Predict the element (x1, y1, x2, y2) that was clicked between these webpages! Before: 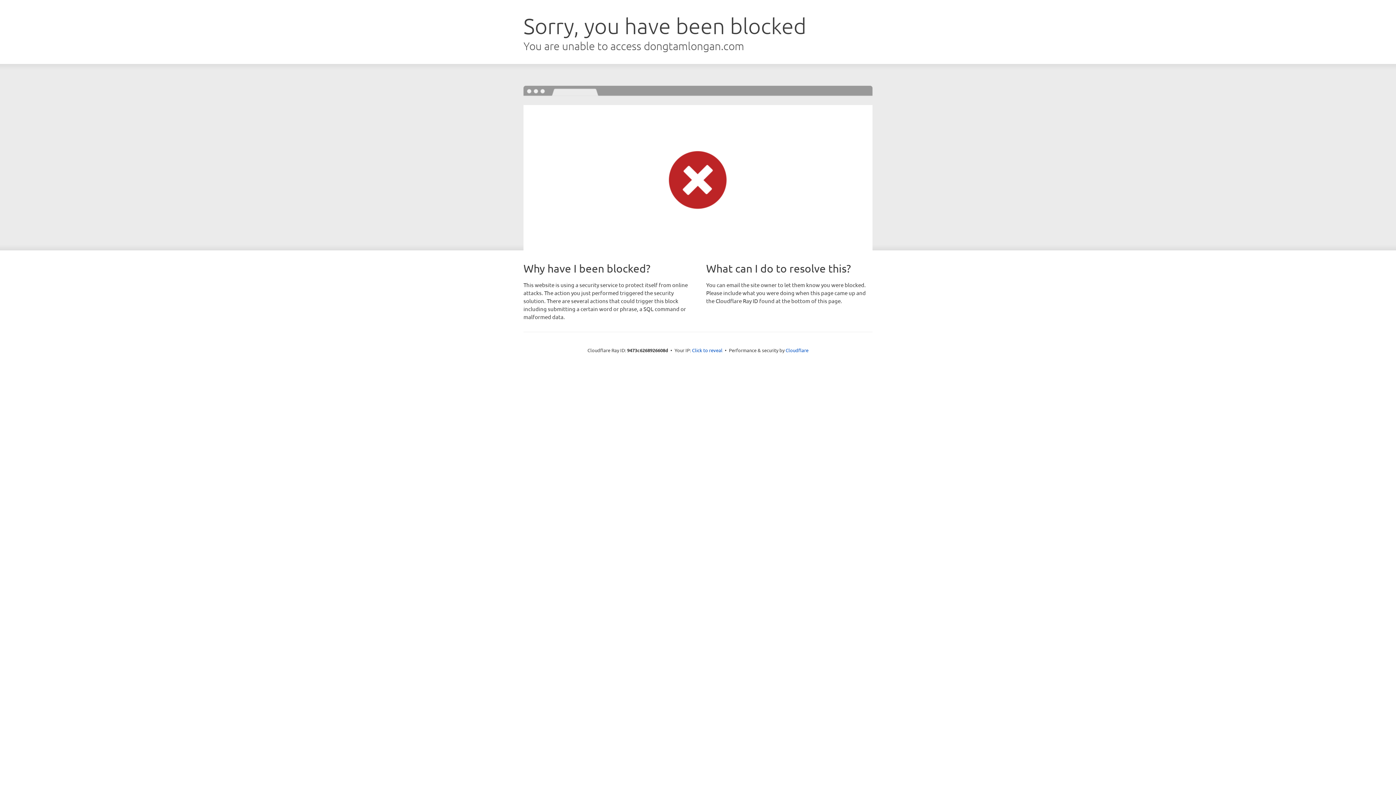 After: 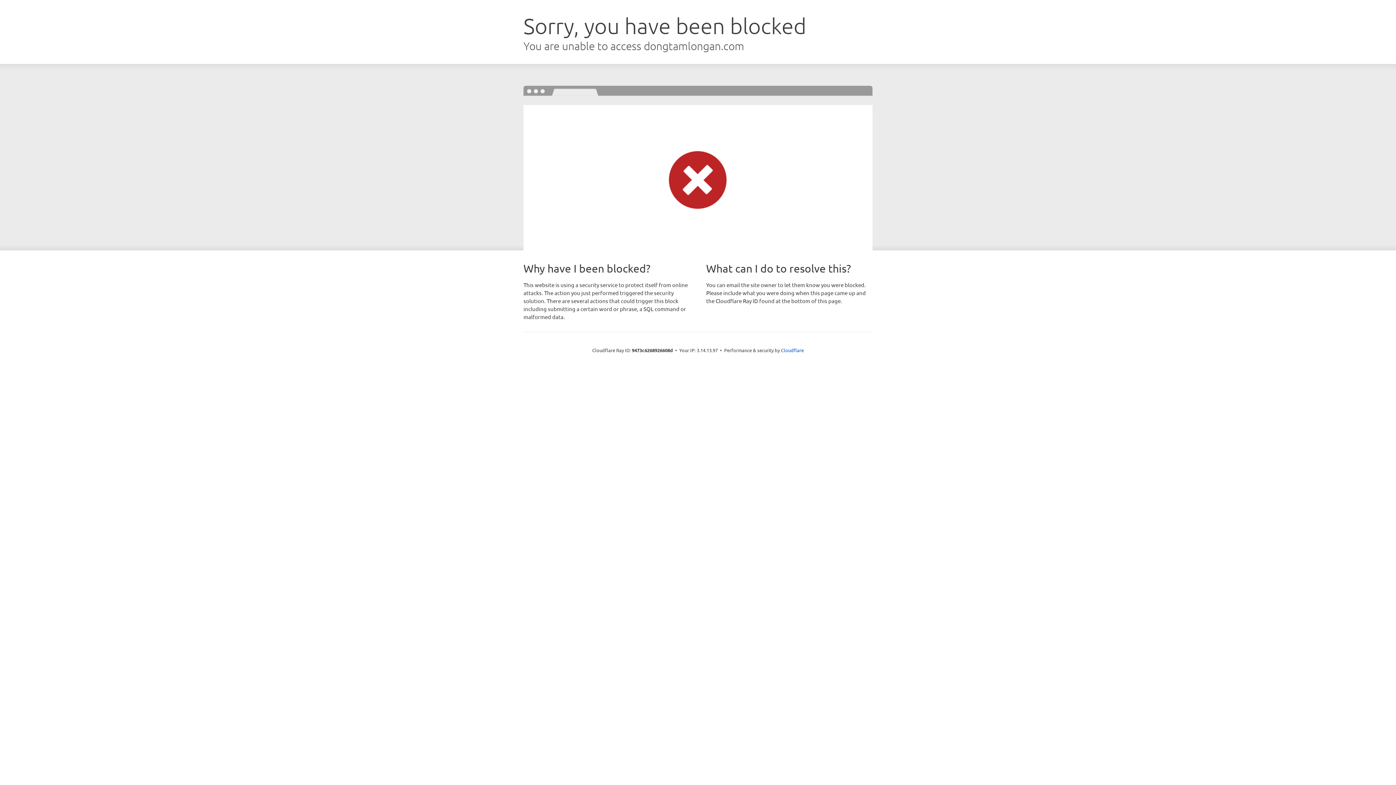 Action: bbox: (692, 346, 722, 353) label: Click to reveal